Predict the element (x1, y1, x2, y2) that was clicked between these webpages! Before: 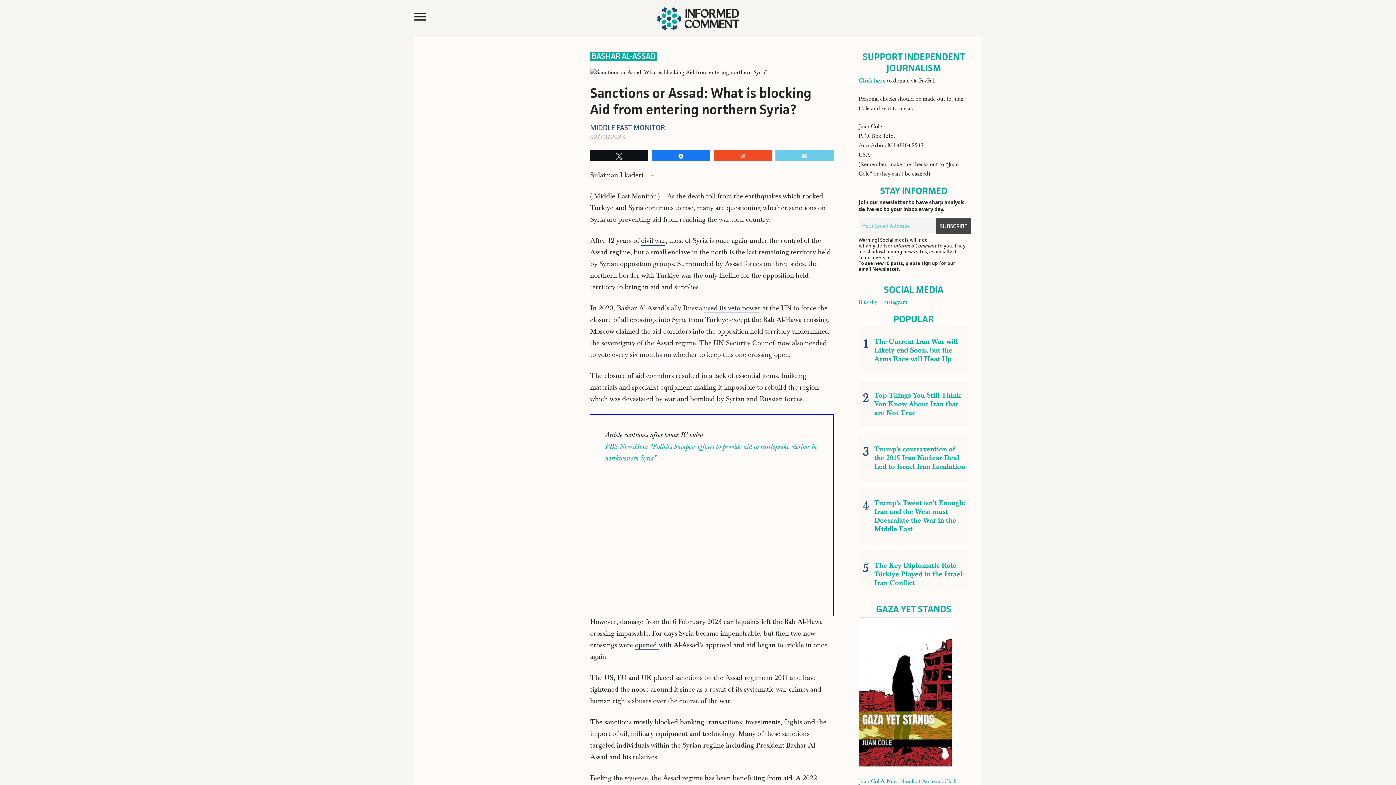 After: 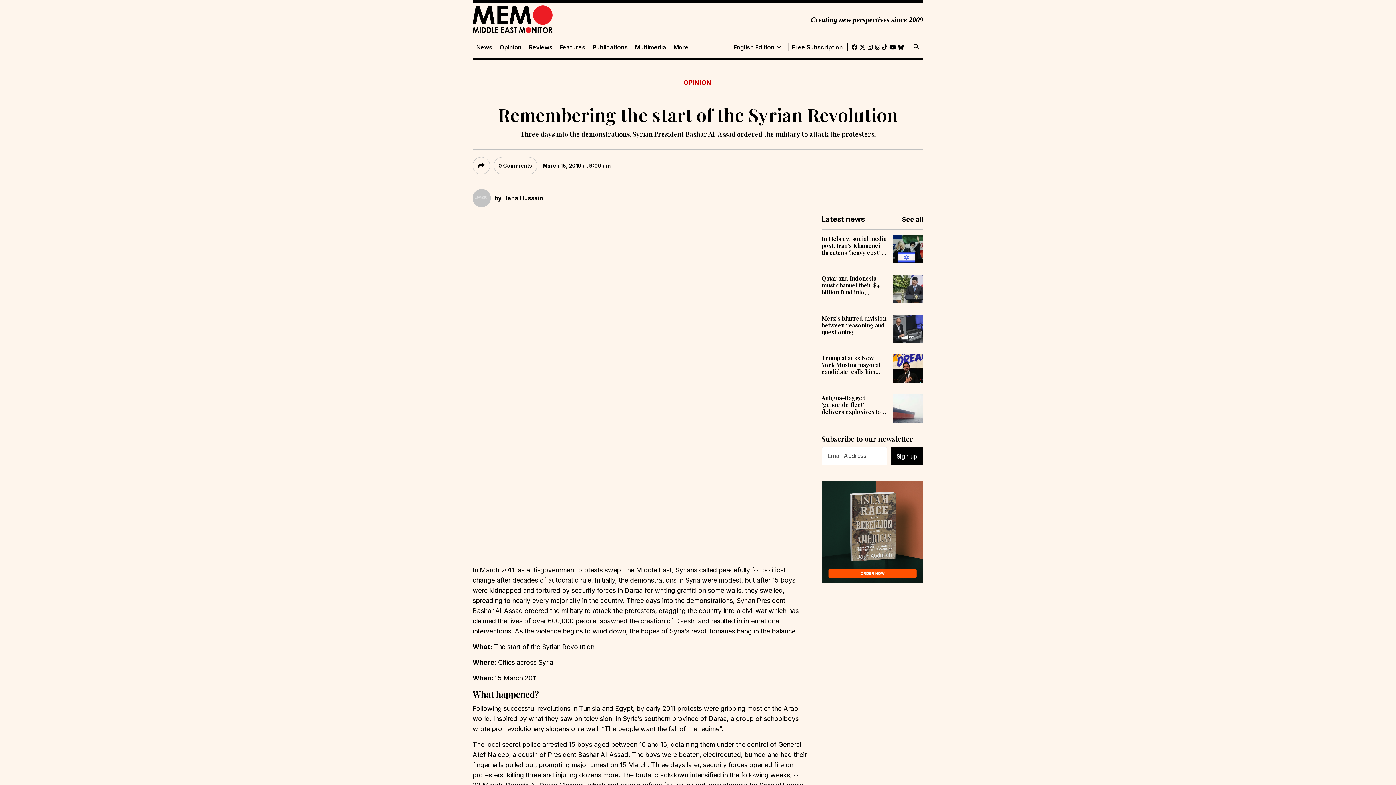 Action: label: civil war bbox: (641, 236, 665, 245)